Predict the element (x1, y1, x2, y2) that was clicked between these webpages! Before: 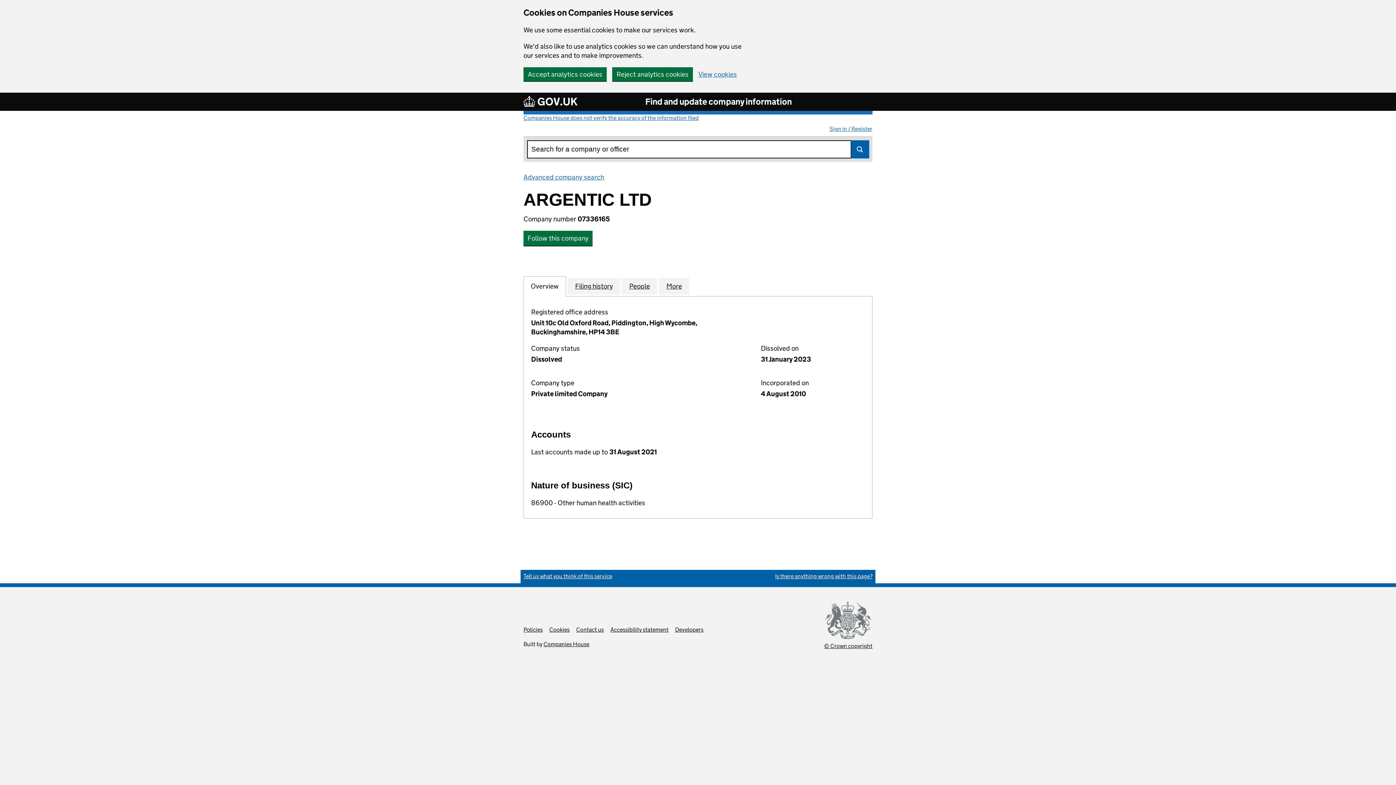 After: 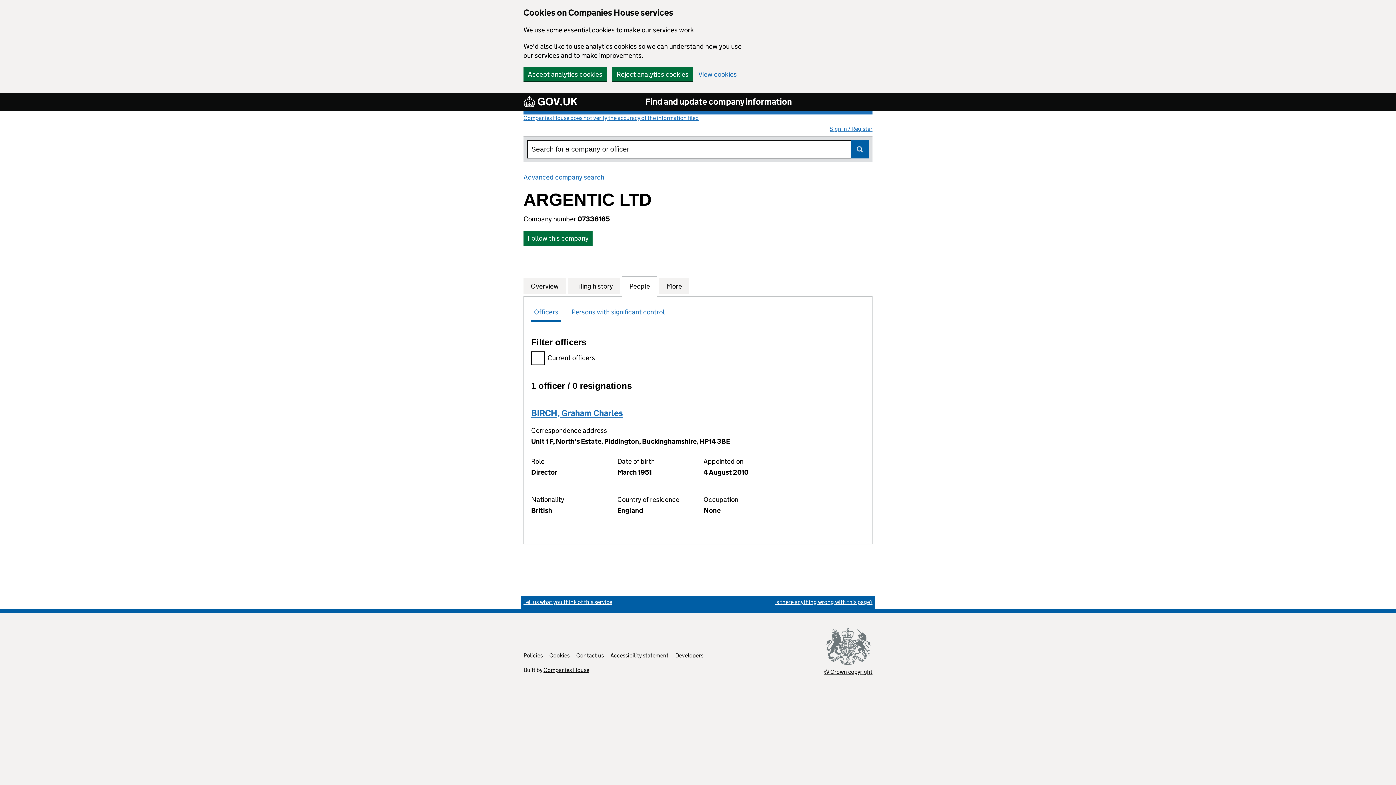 Action: label: People
for ARGENTIC LTD (07336165) bbox: (629, 281, 650, 290)